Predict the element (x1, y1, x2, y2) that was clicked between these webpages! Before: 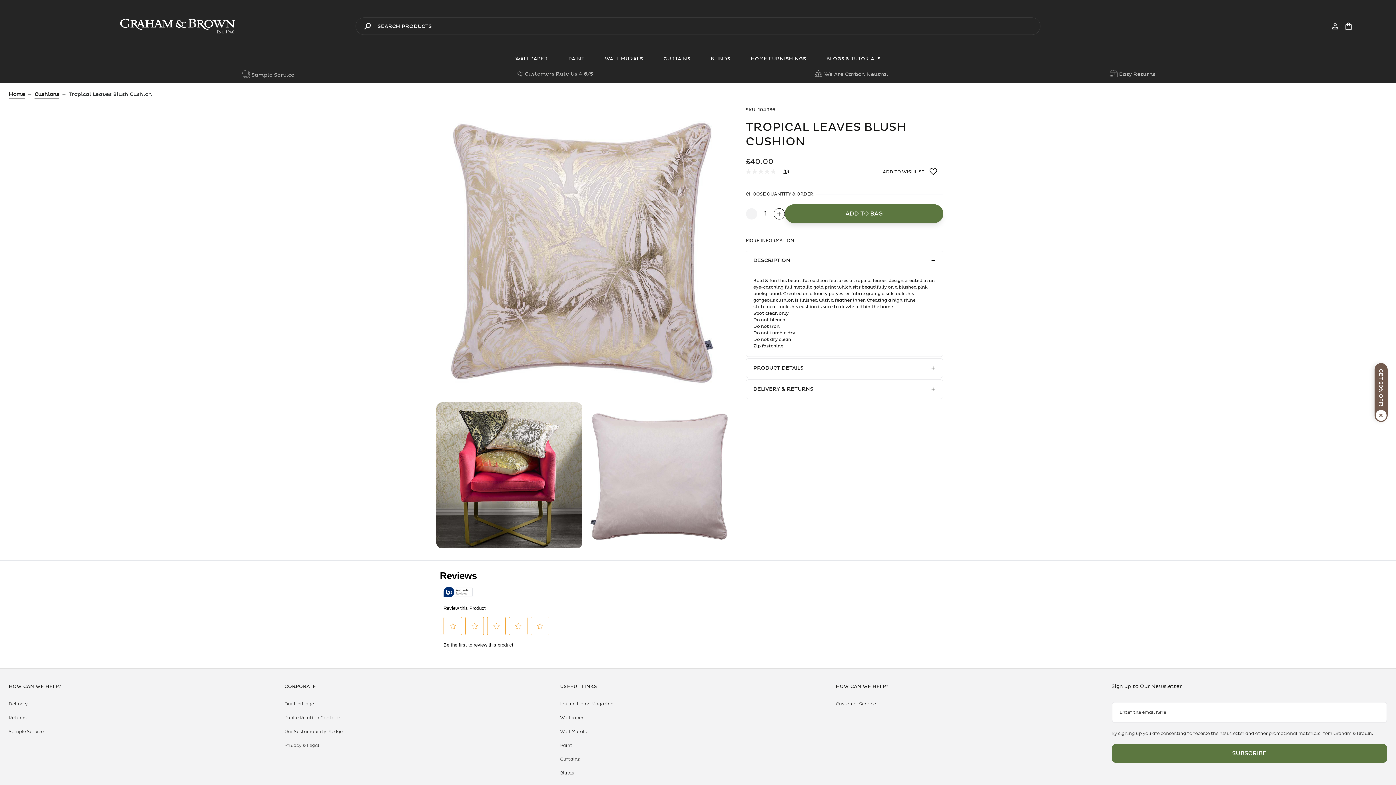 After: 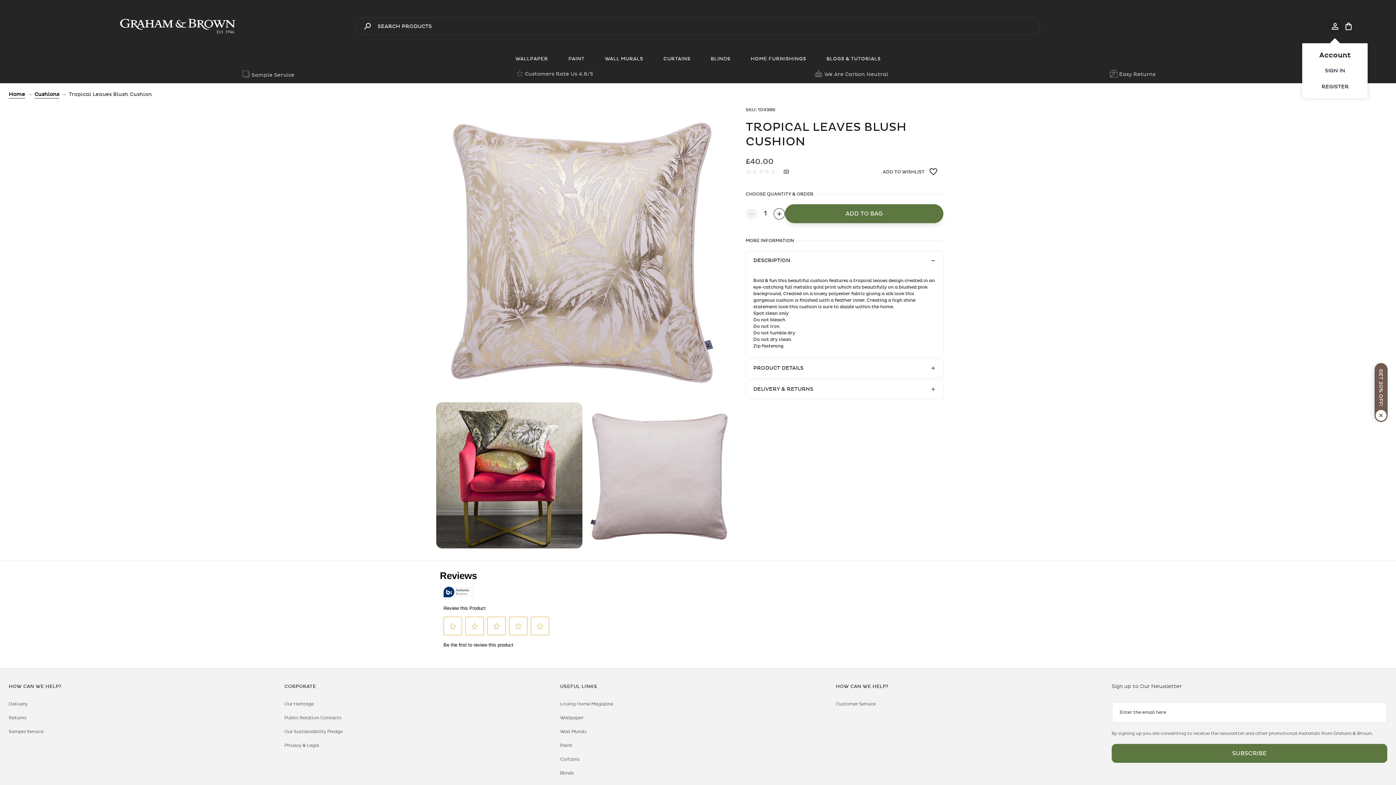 Action: bbox: (1328, 19, 1342, 32)